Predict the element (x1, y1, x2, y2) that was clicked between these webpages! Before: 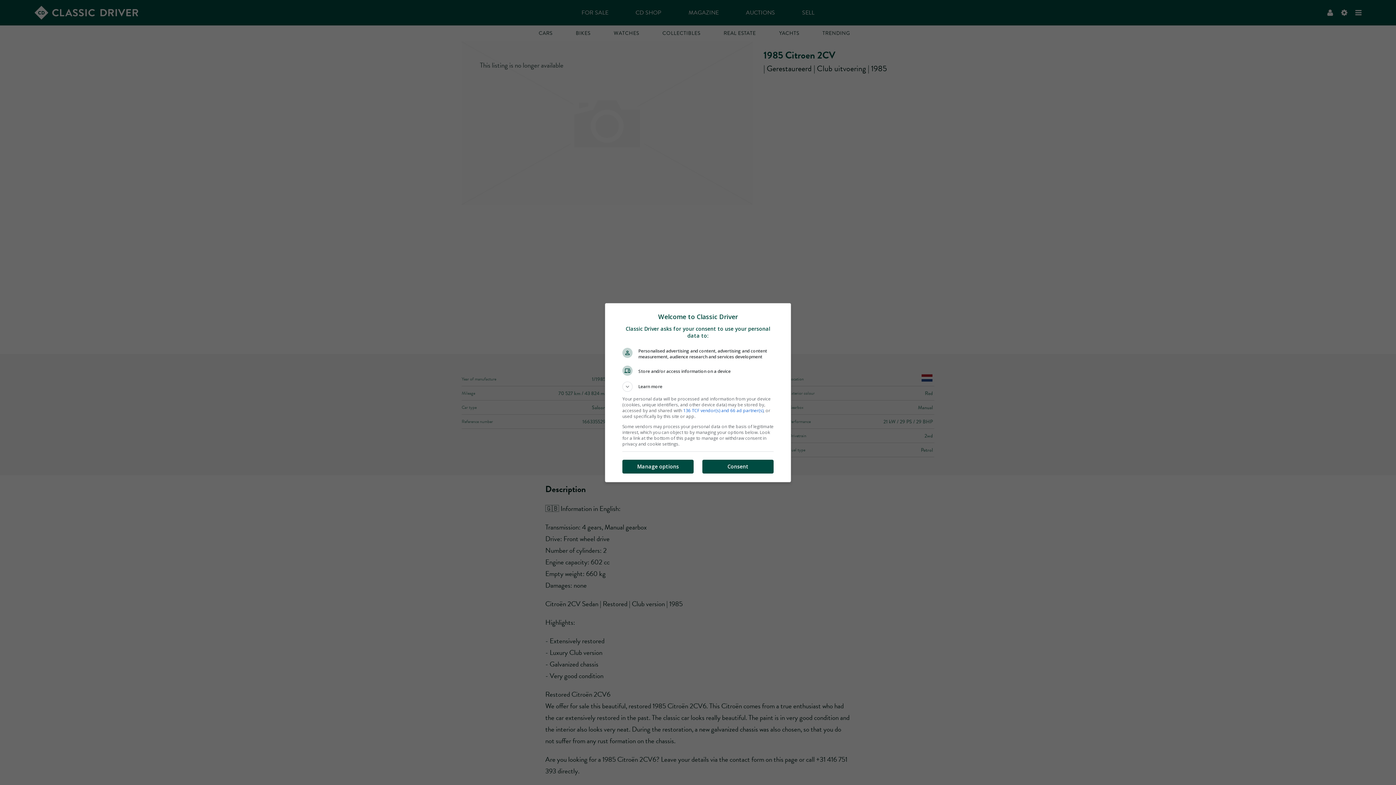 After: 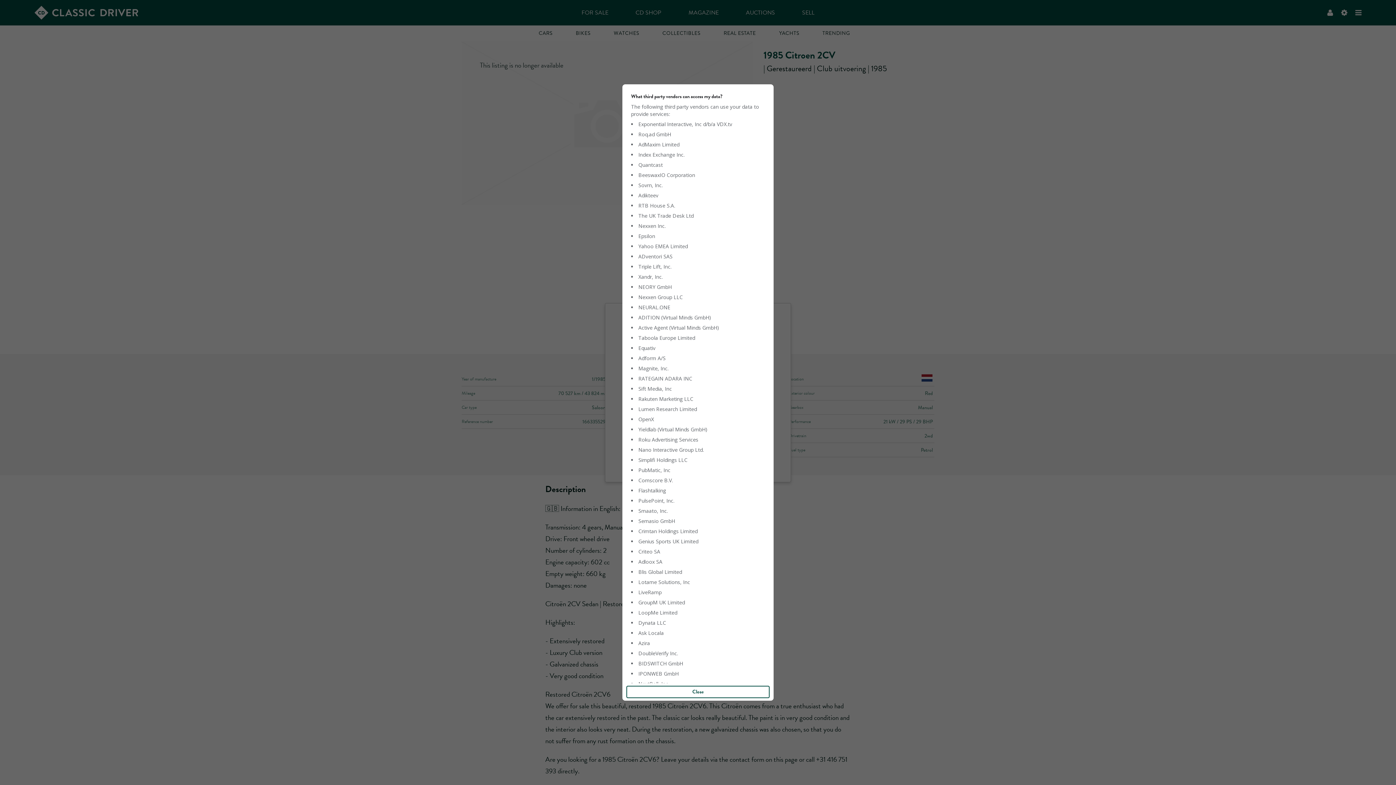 Action: label: 136 TCF vendor(s) and 66 ad partner(s) bbox: (622, 409, 691, 414)